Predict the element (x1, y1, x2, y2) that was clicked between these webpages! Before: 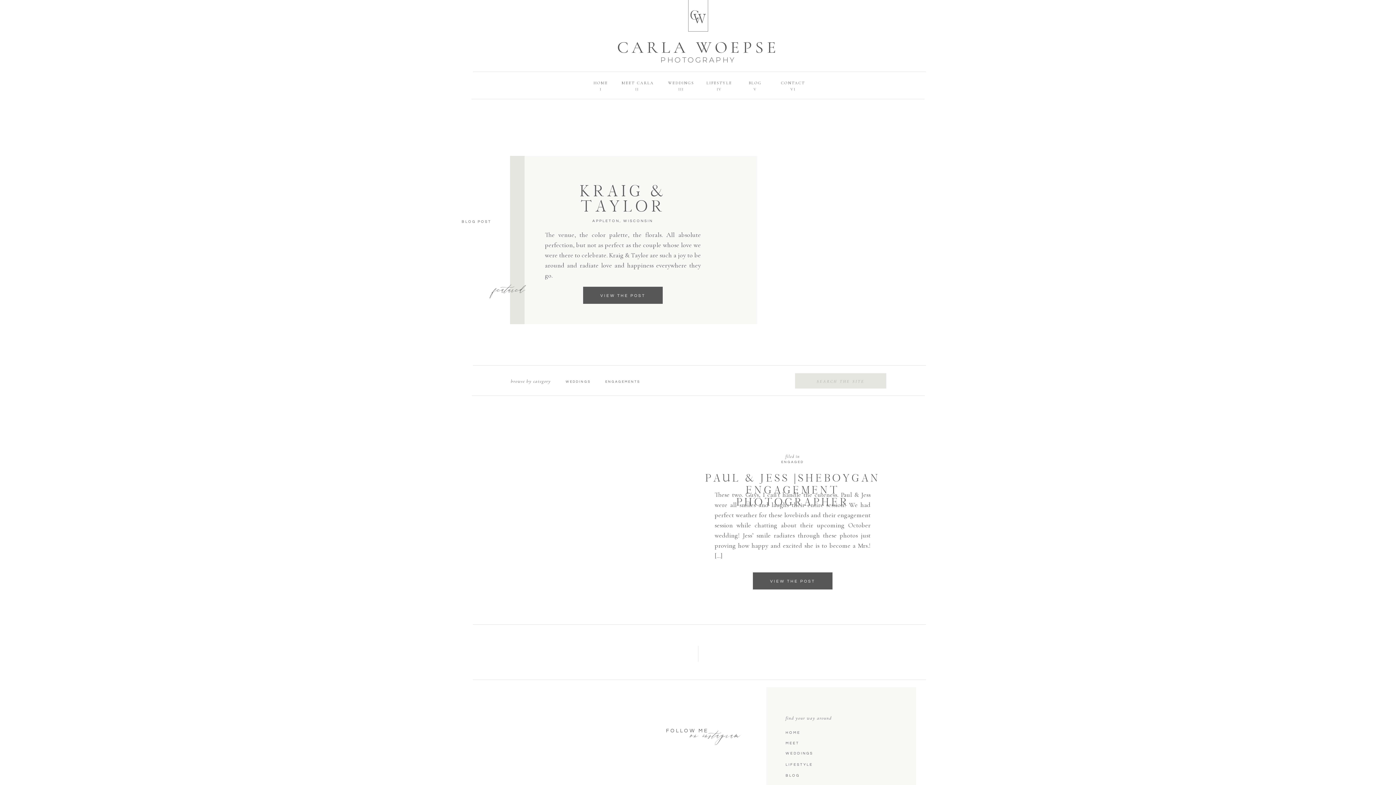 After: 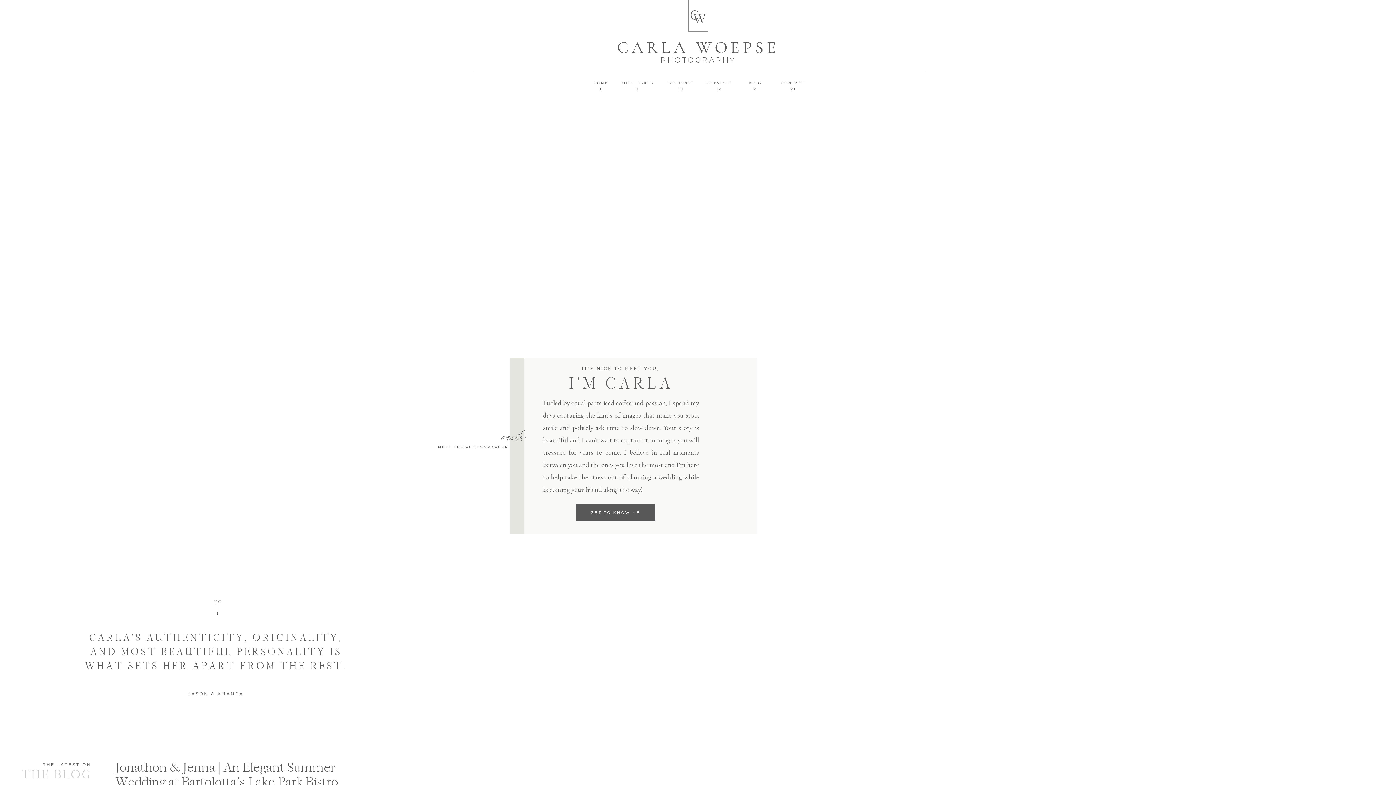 Action: bbox: (587, 79, 614, 85) label: HOME